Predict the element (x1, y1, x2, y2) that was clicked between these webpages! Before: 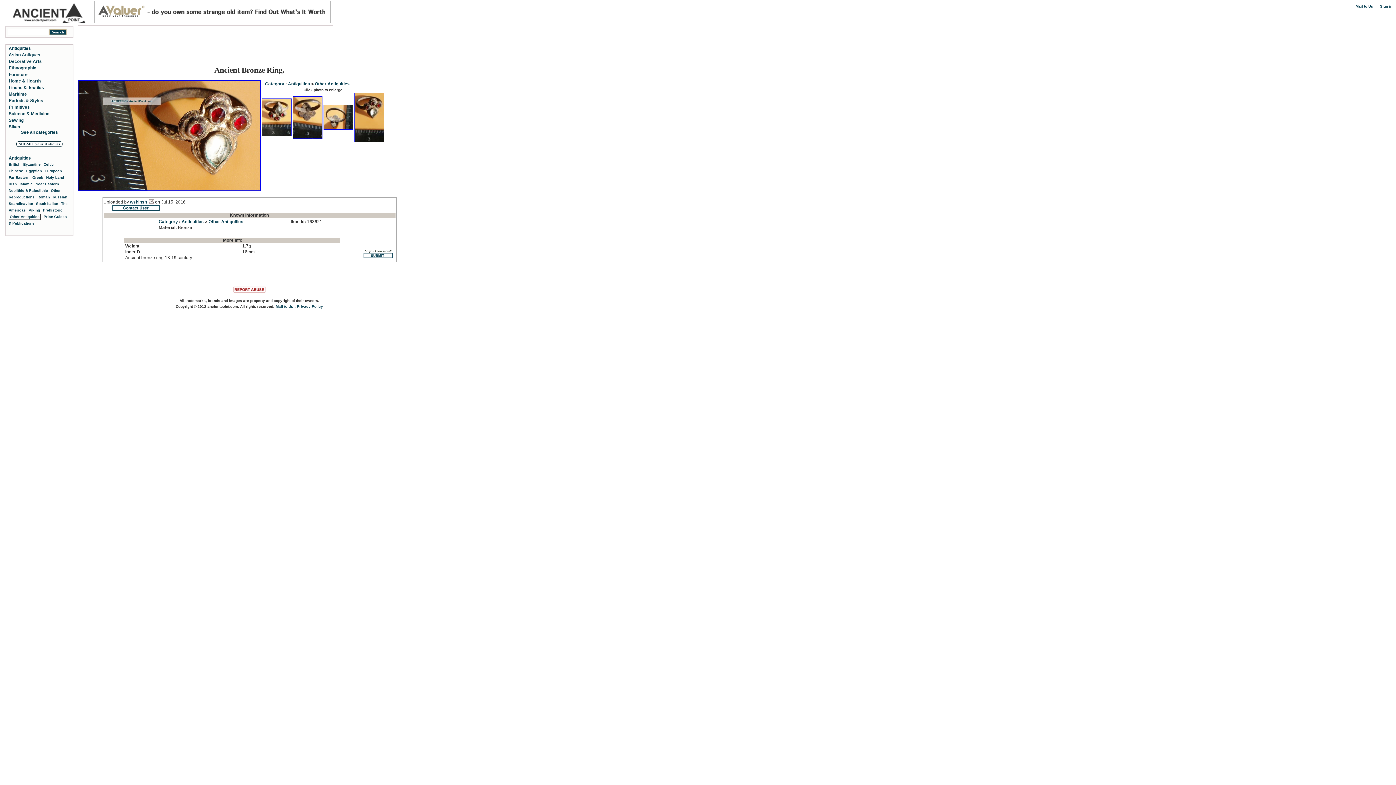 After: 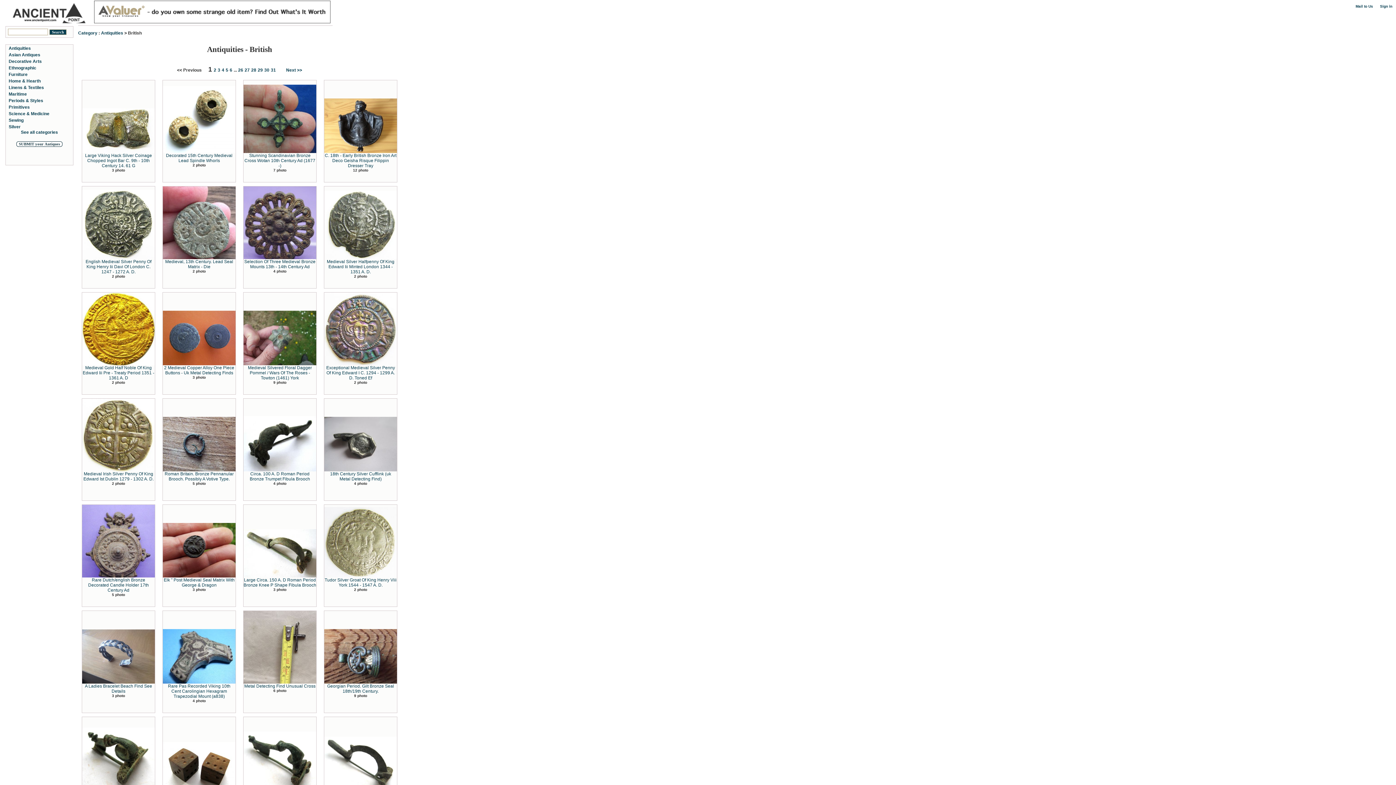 Action: bbox: (8, 162, 20, 166) label: British